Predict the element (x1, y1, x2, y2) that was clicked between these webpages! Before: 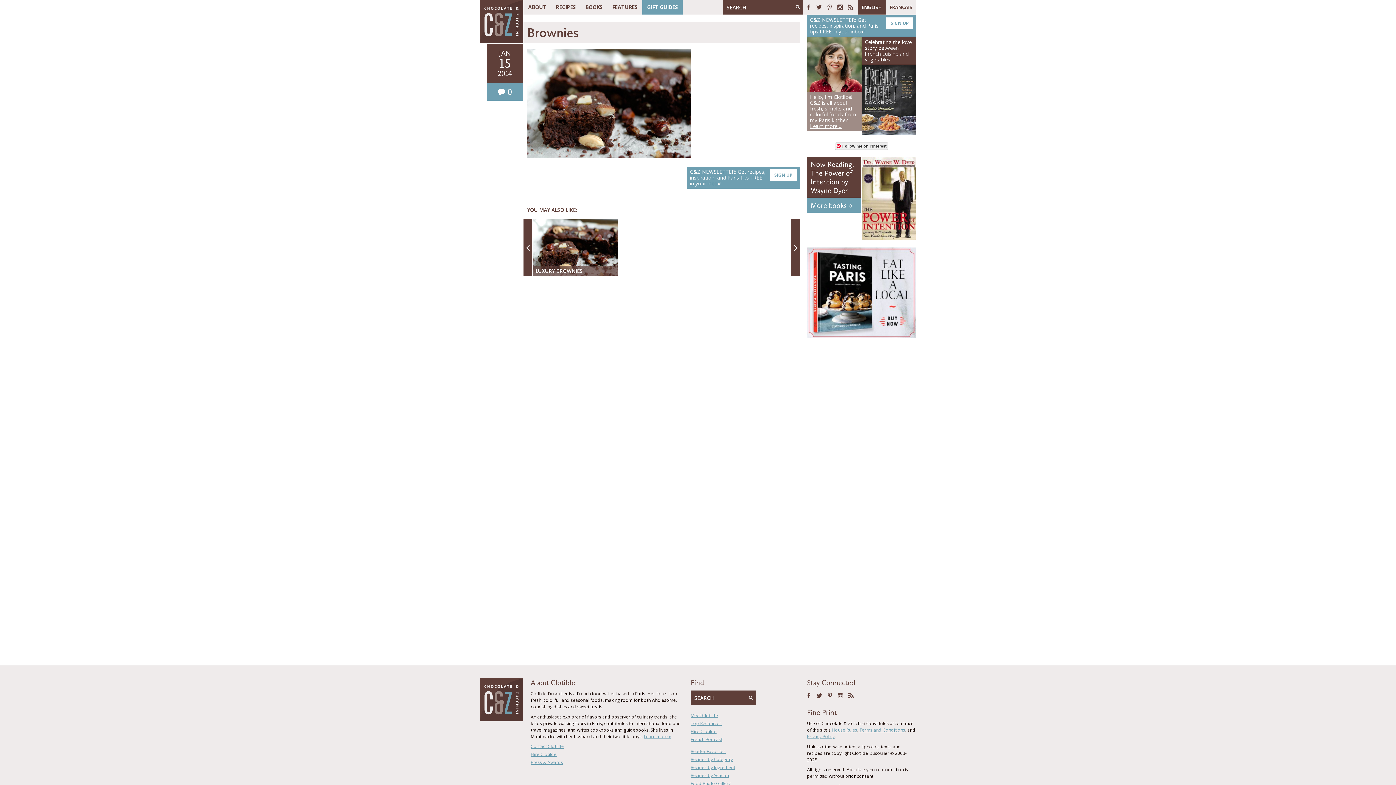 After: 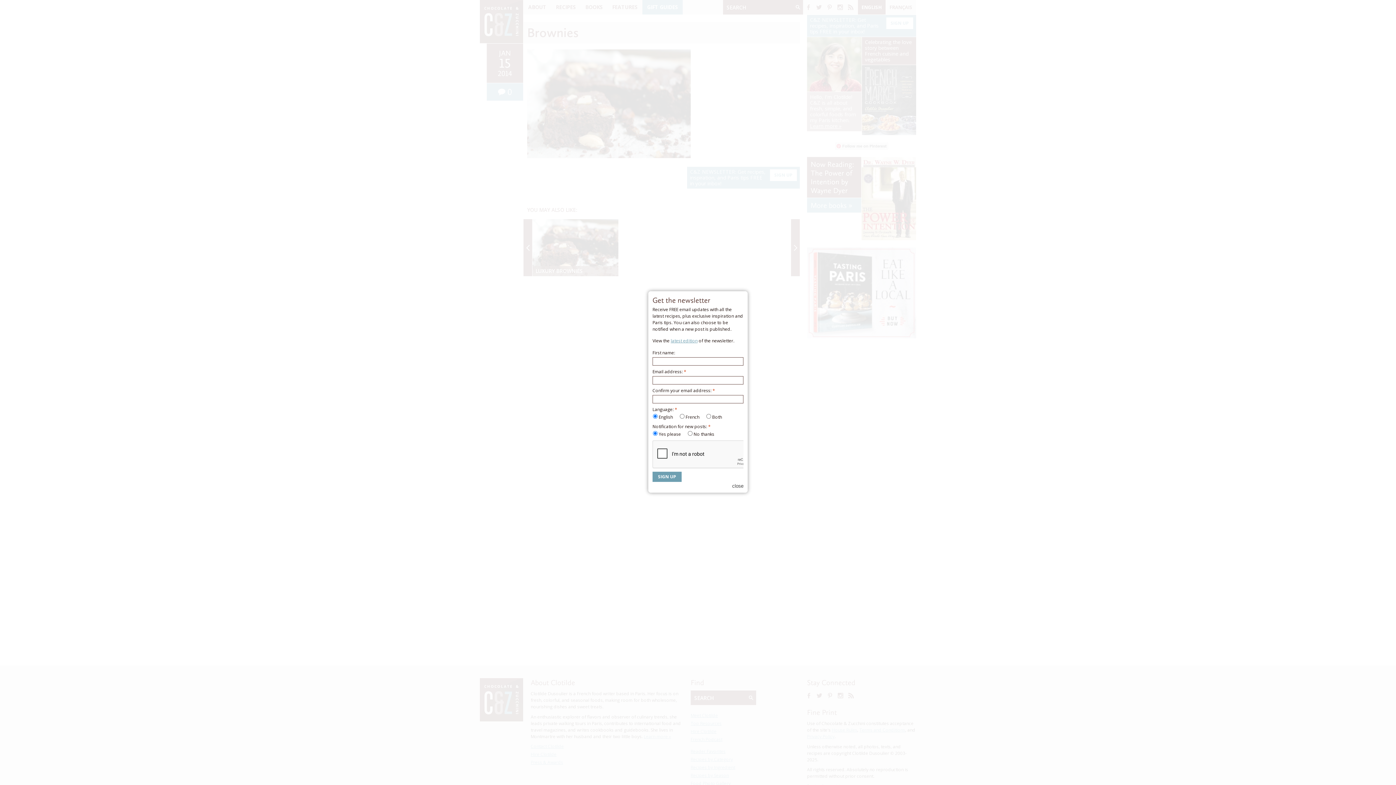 Action: label: SIGN UP
C&Z NEWSLETTER: Get recipes, inspiration, and Paris tips FREE in your inbox! bbox: (807, 14, 916, 36)